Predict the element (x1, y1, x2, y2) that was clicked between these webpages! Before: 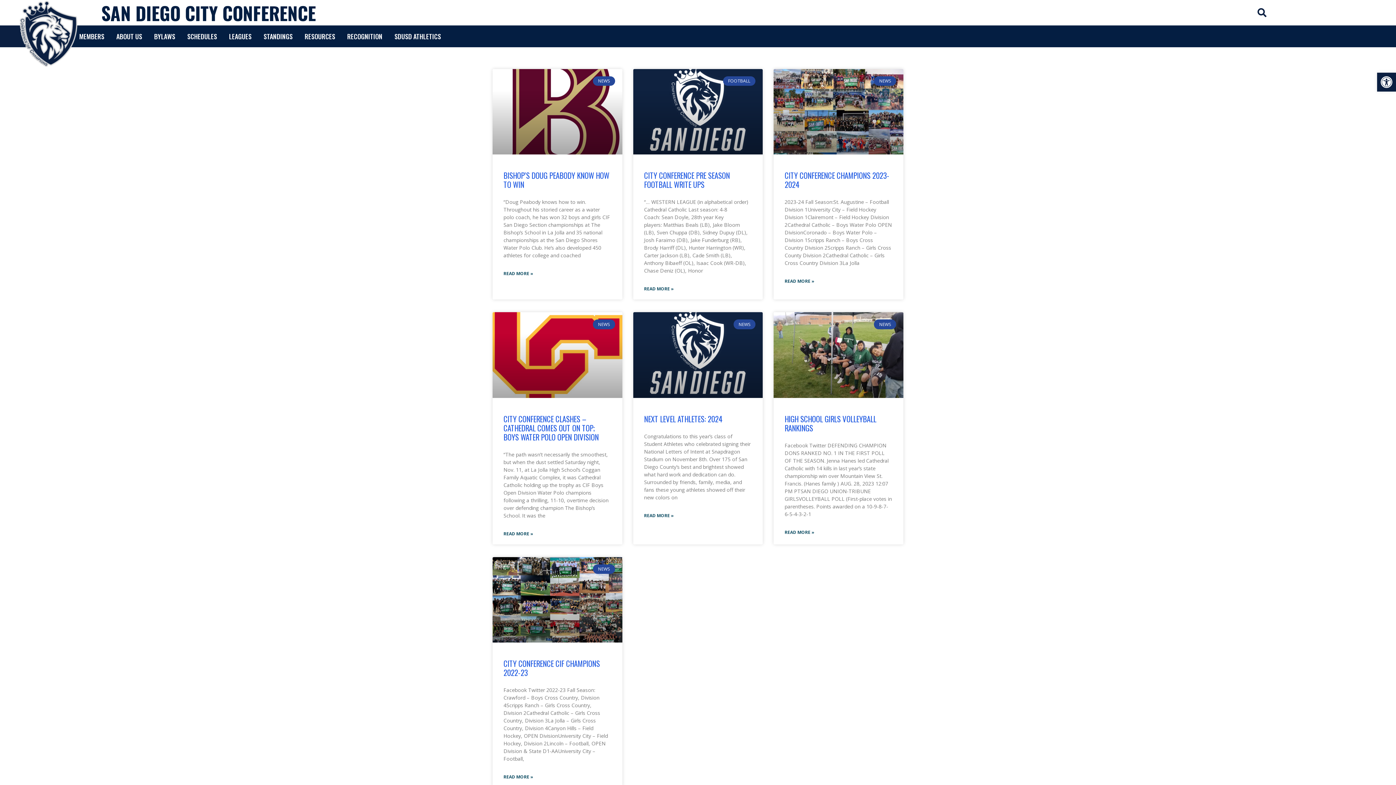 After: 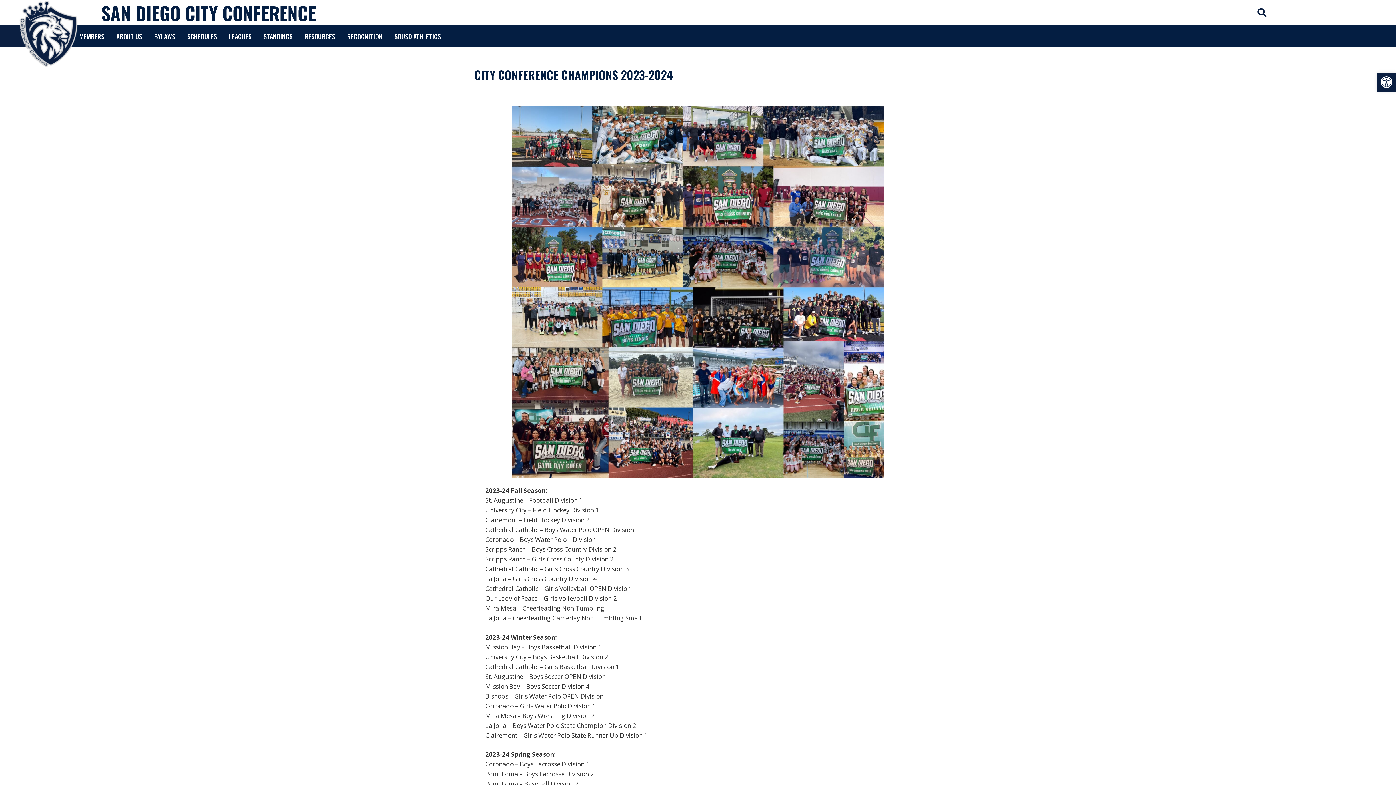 Action: bbox: (773, 69, 903, 154) label: link